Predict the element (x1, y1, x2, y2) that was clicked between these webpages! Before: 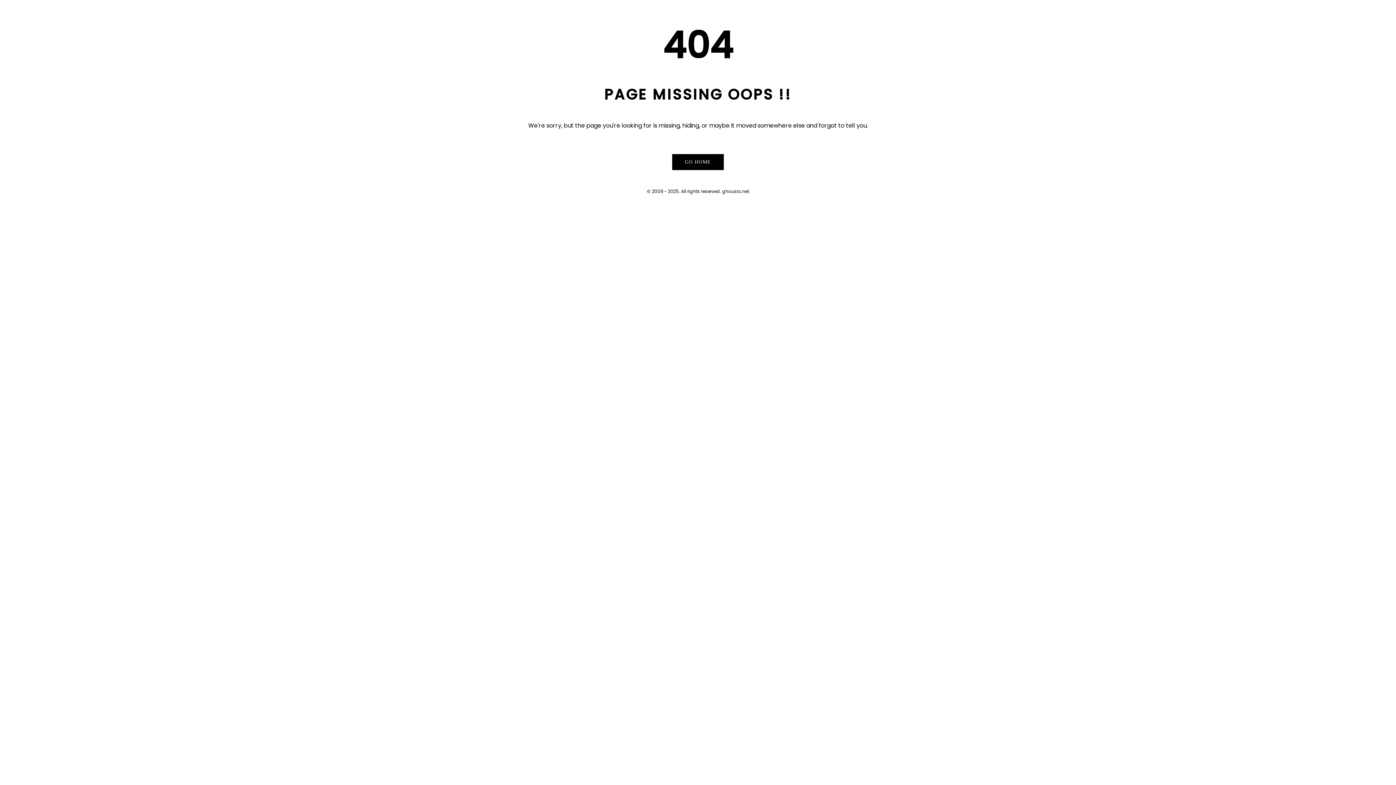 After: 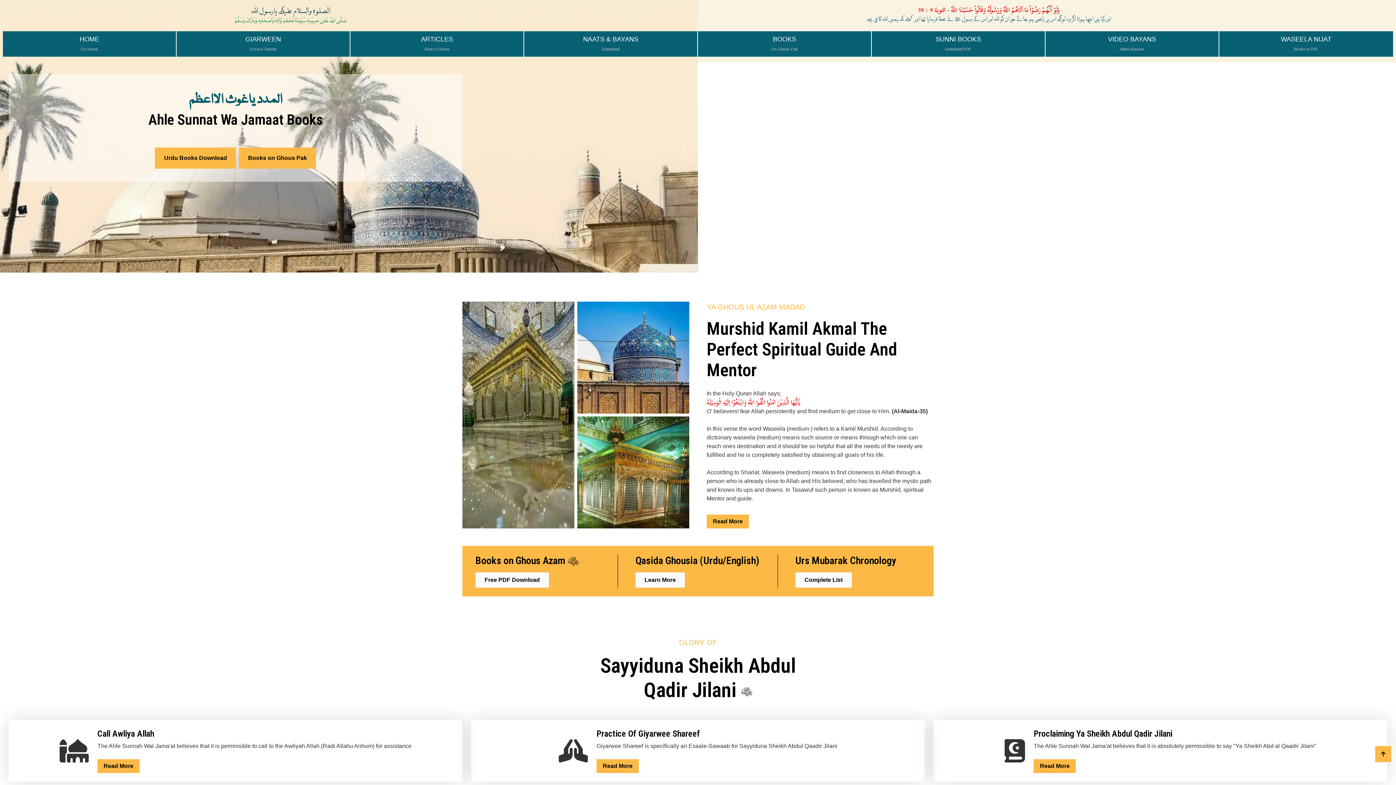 Action: label: GO HOME bbox: (672, 154, 724, 170)